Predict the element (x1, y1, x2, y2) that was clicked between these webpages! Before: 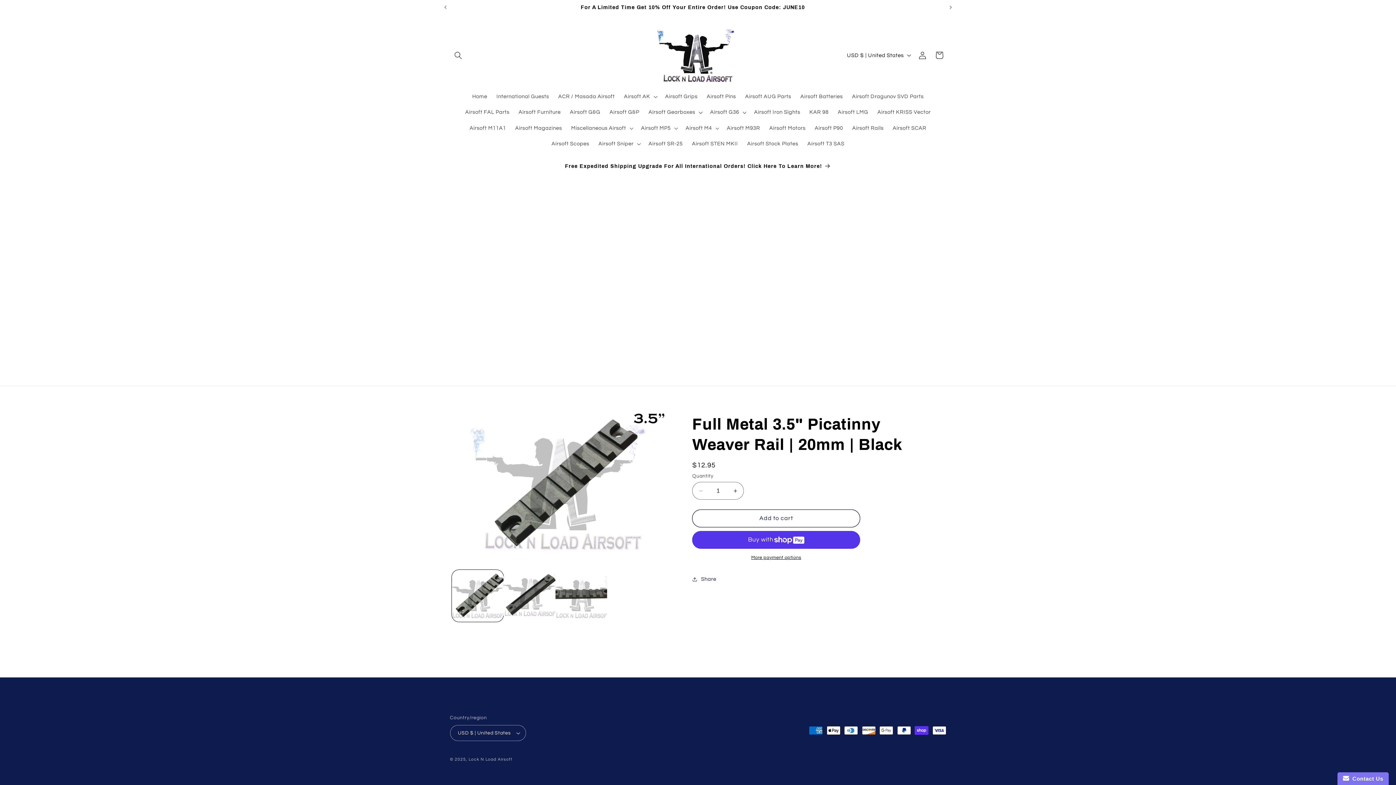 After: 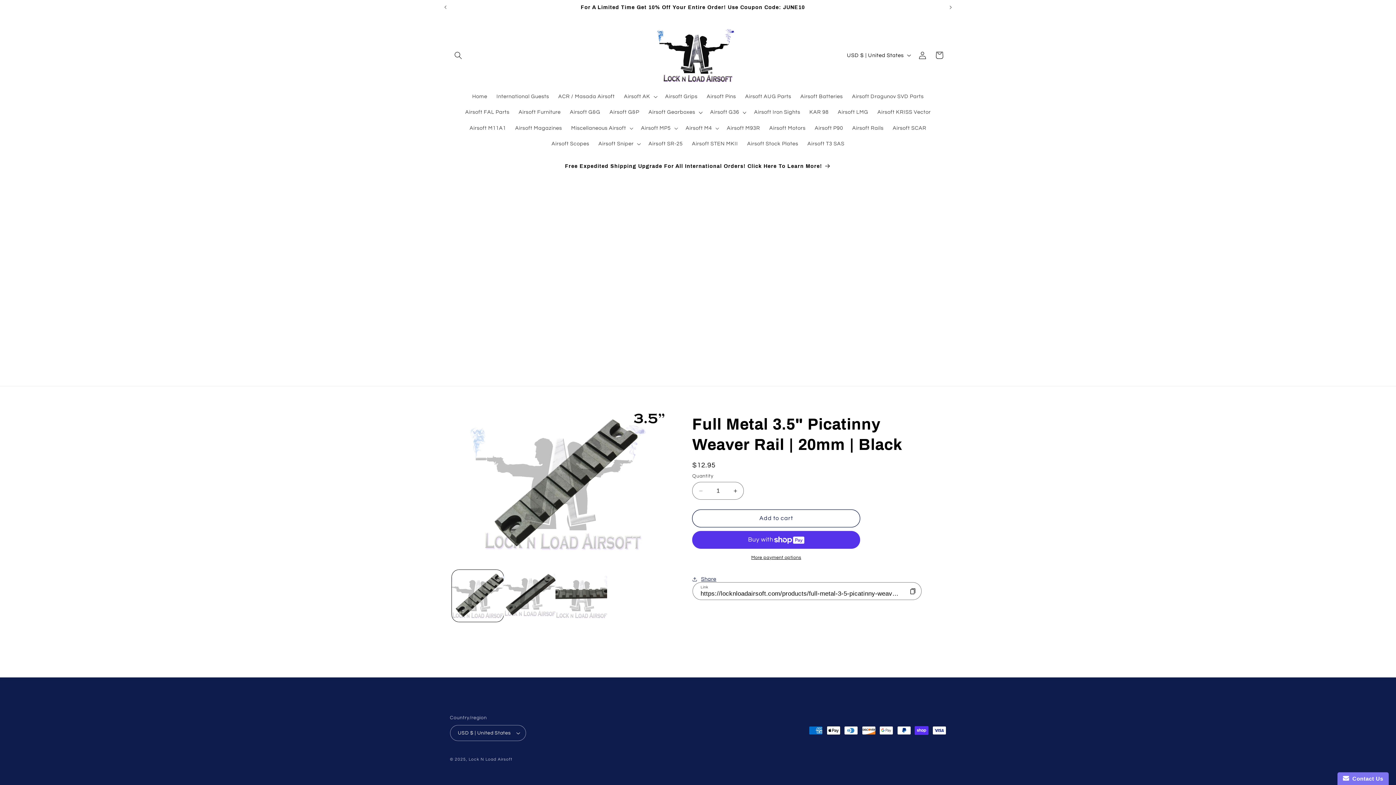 Action: label: Share bbox: (692, 571, 716, 587)